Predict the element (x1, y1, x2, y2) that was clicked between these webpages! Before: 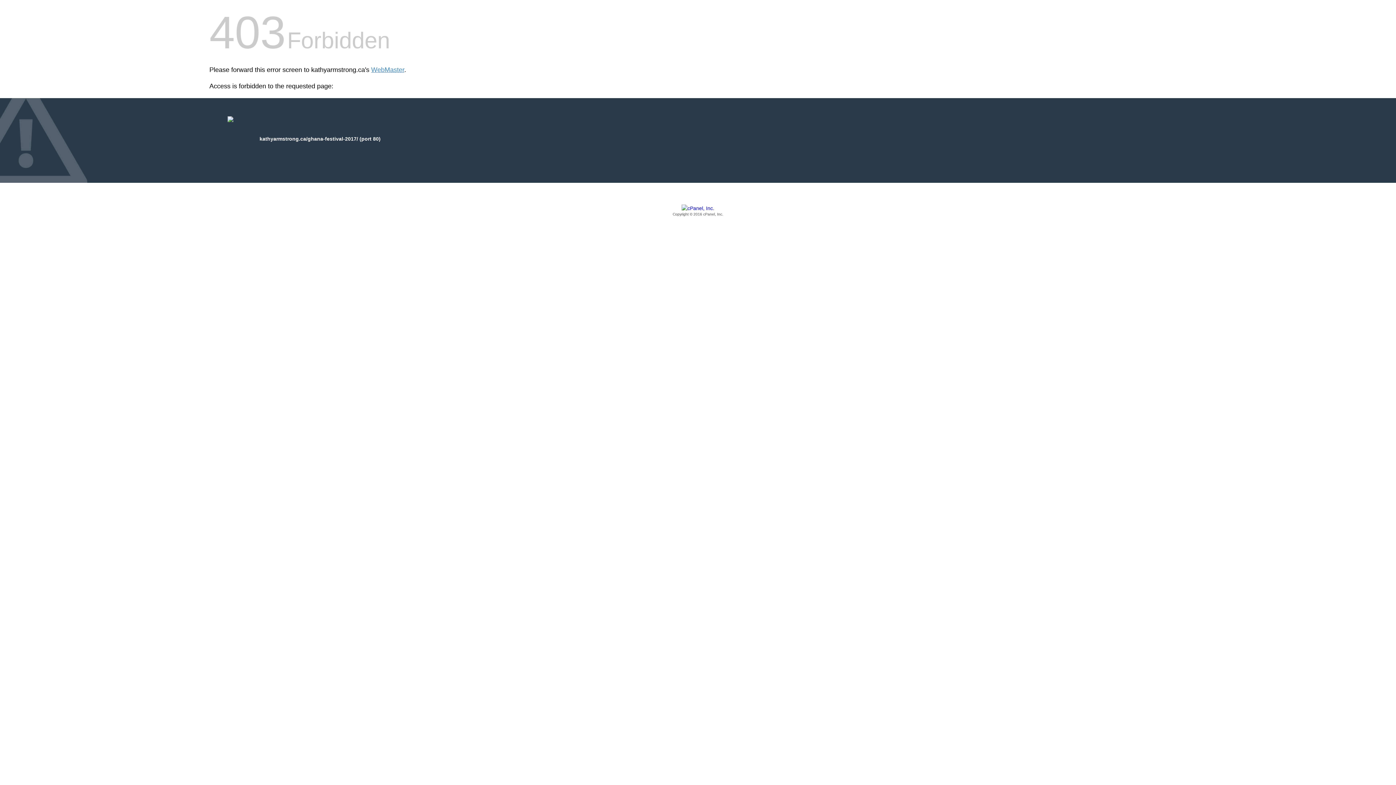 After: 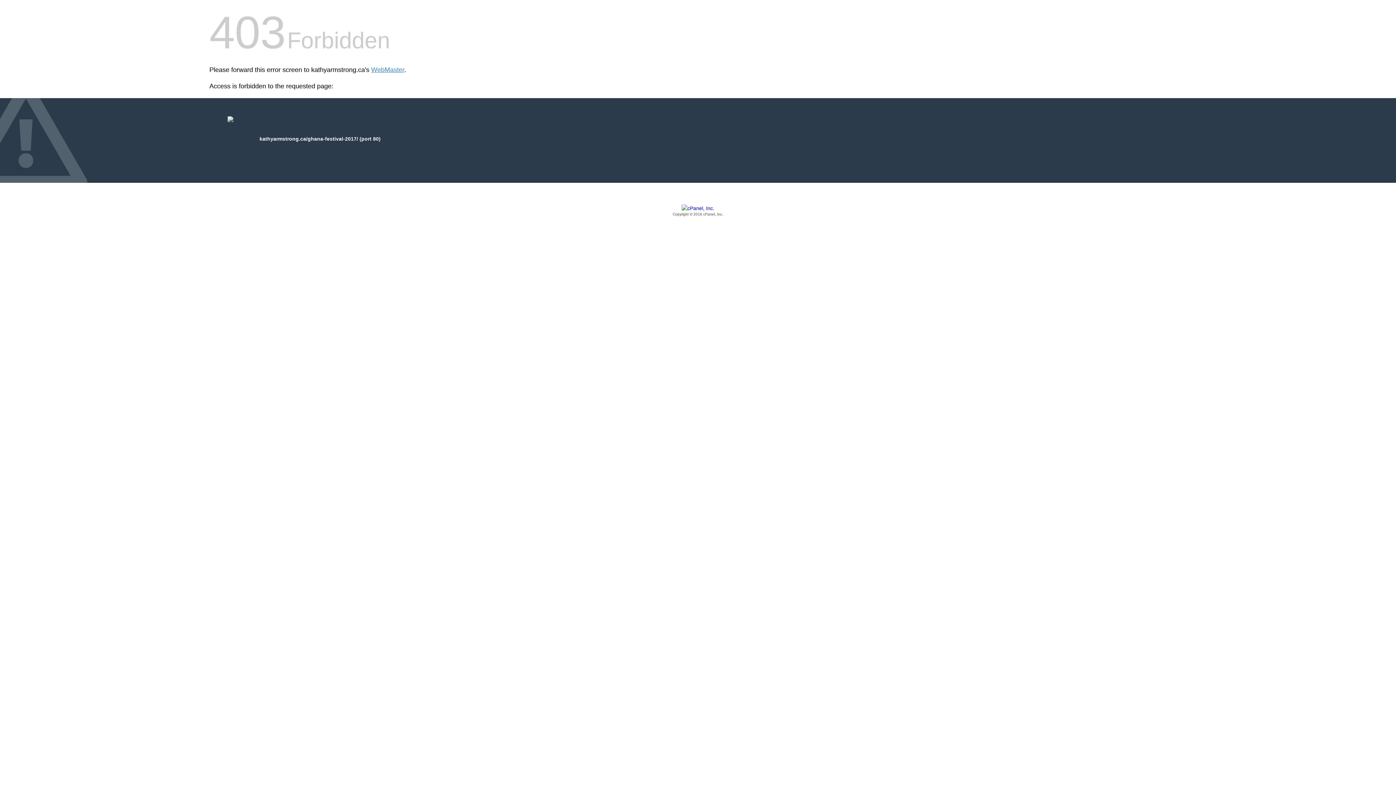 Action: bbox: (209, 205, 1186, 217) label: Copyright © 2016 cPanel, Inc.